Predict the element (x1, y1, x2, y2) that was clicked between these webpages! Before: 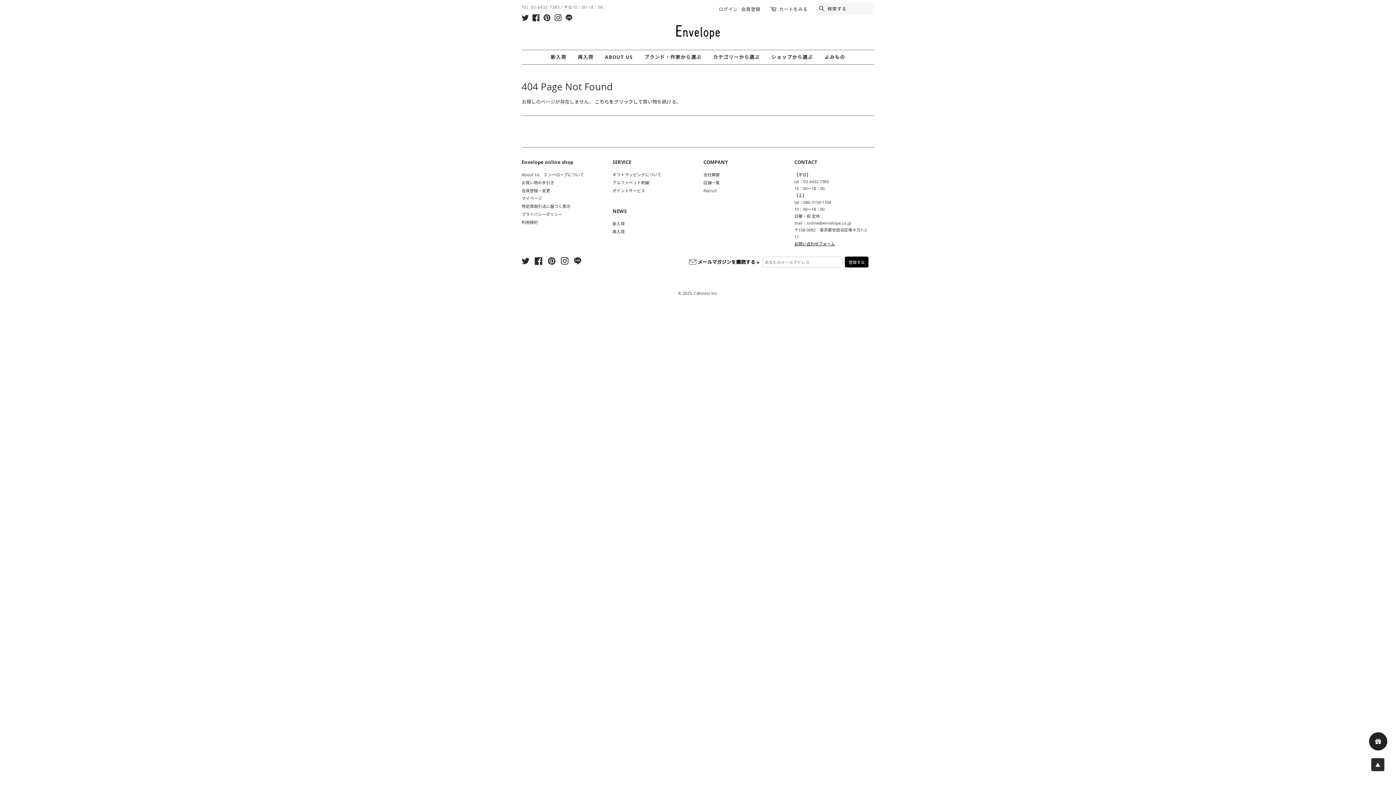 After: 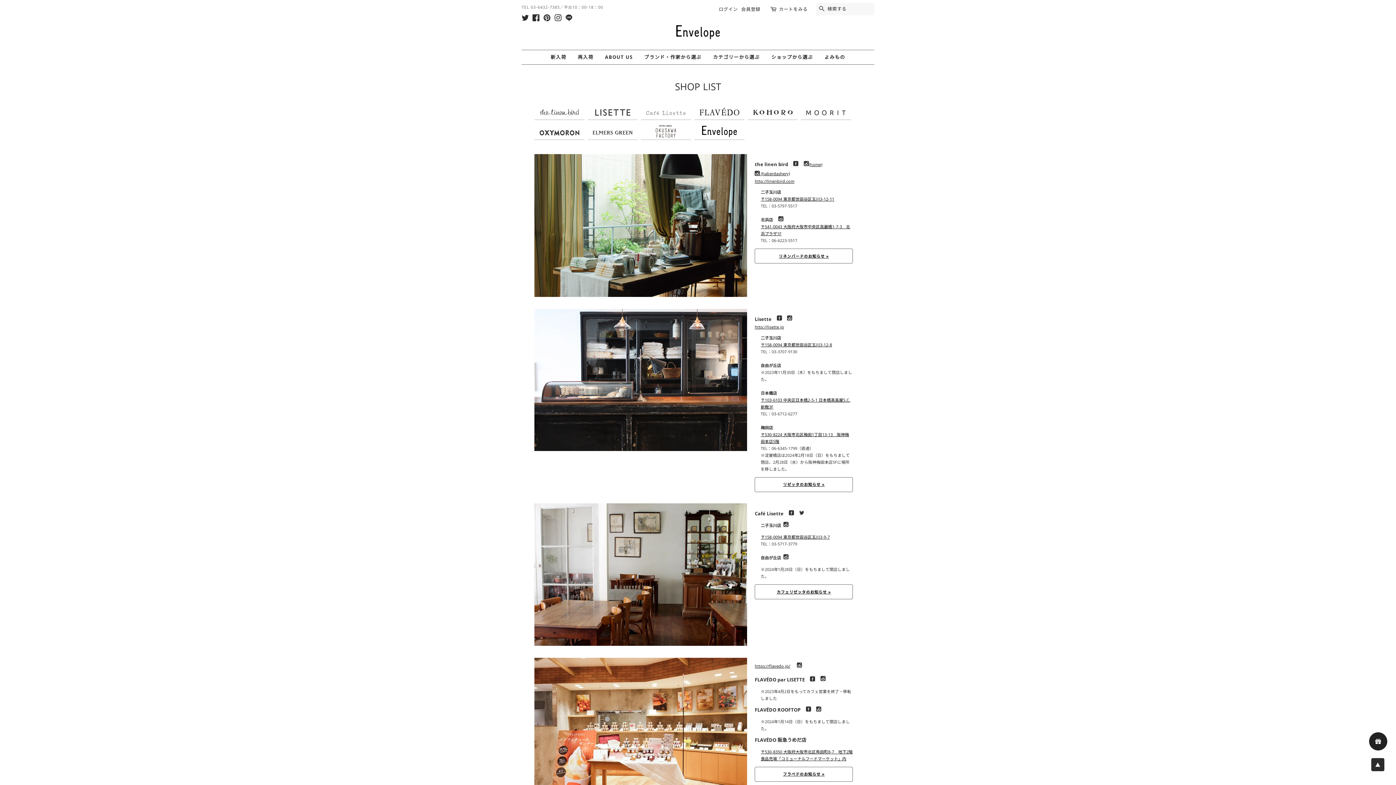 Action: bbox: (703, 179, 719, 185) label: 店舗一覧